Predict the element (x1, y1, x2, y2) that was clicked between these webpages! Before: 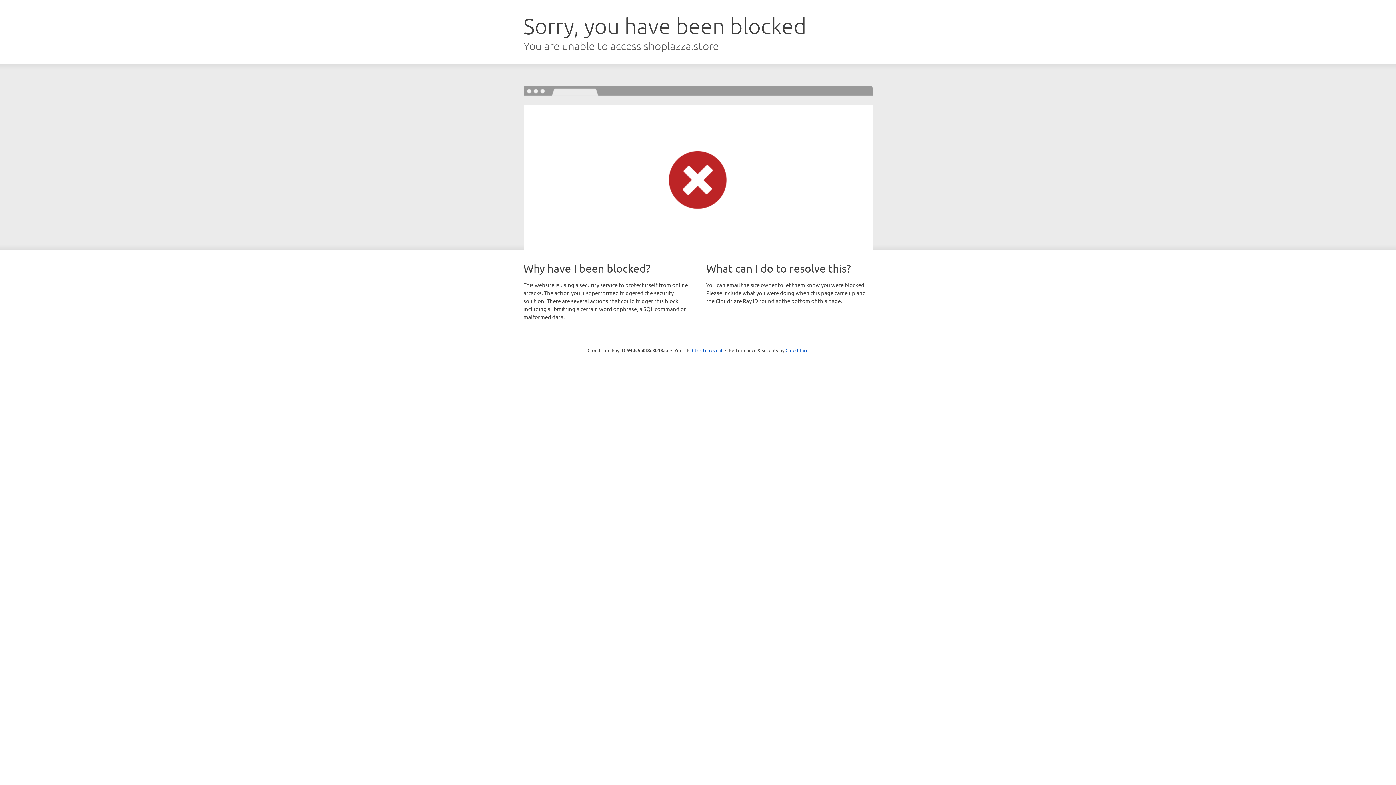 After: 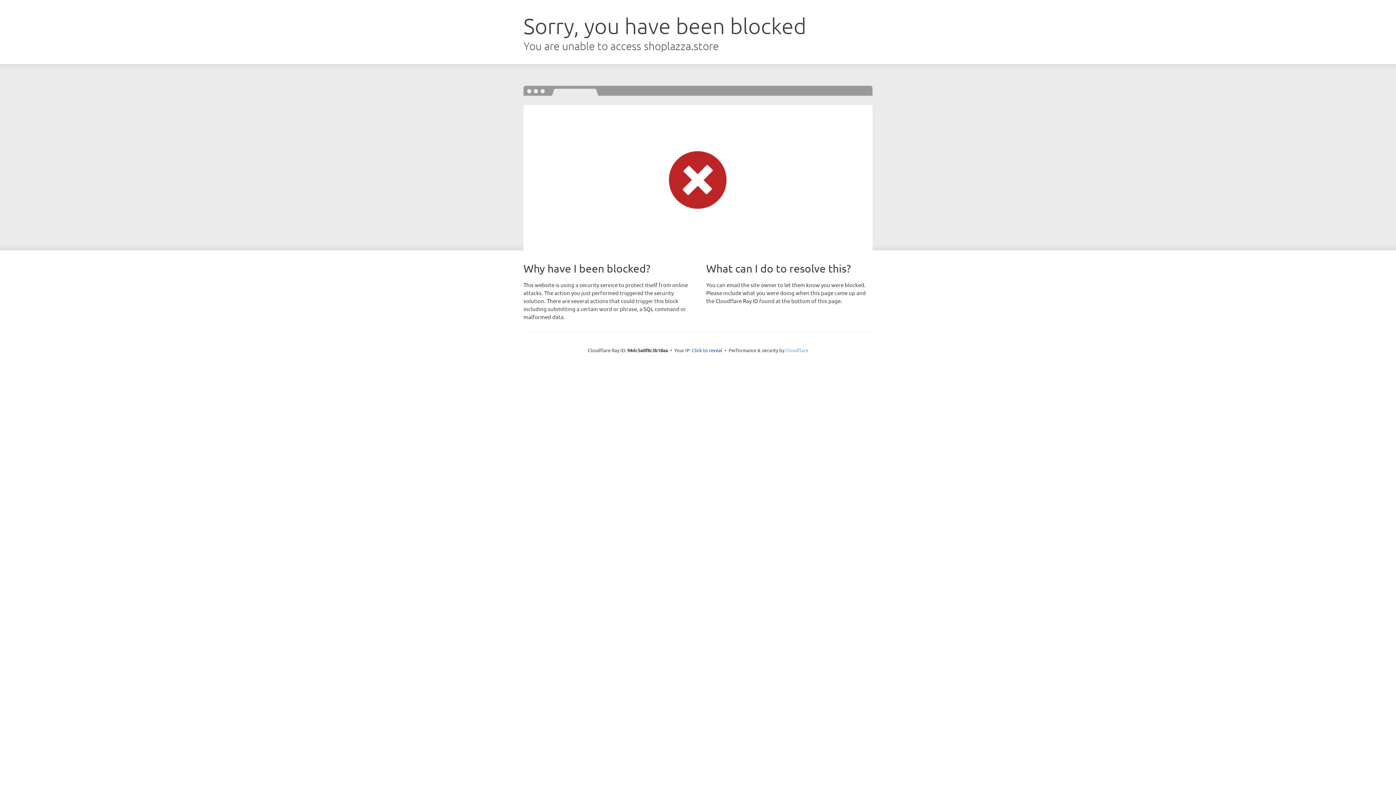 Action: label: Cloudflare bbox: (785, 347, 808, 353)